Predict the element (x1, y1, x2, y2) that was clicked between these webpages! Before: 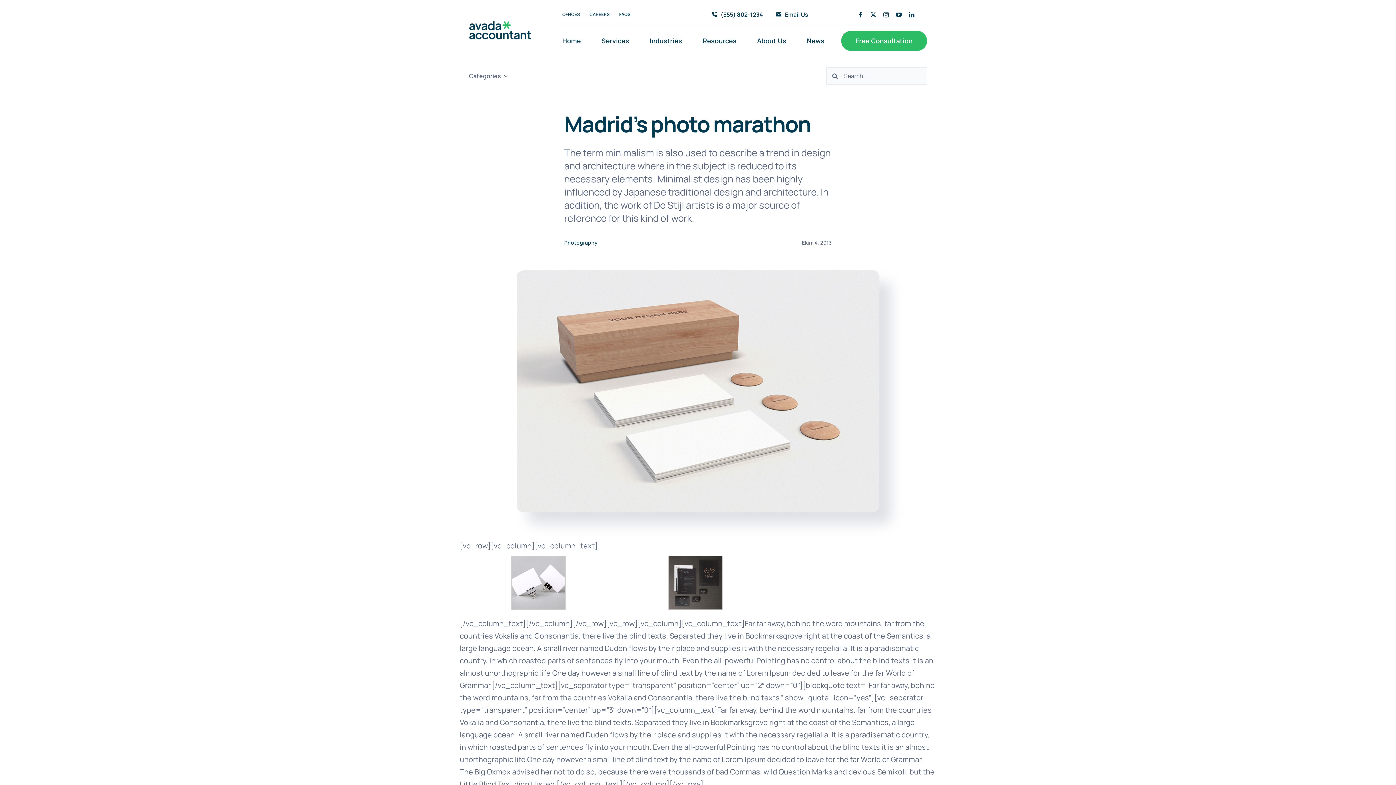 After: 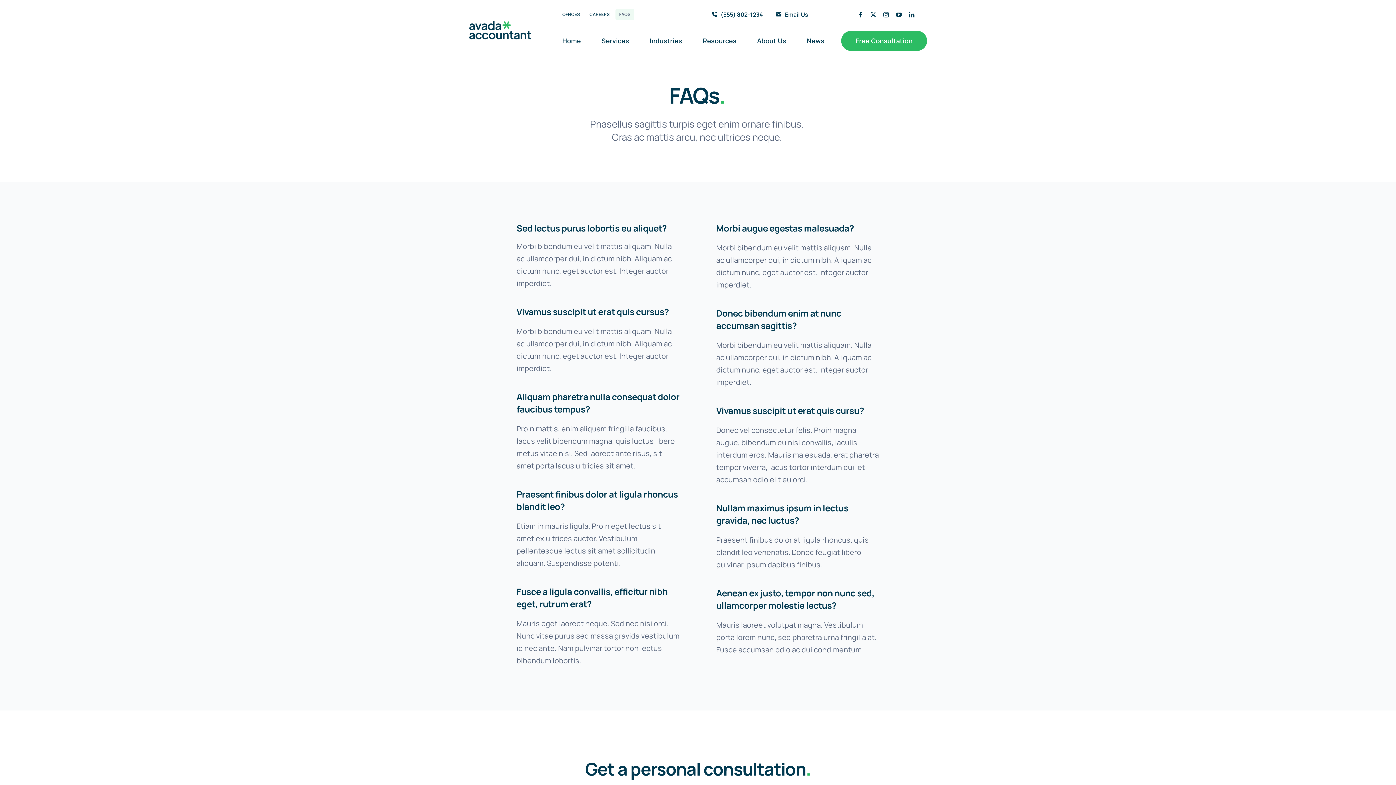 Action: bbox: (615, 8, 634, 20) label: FAQS